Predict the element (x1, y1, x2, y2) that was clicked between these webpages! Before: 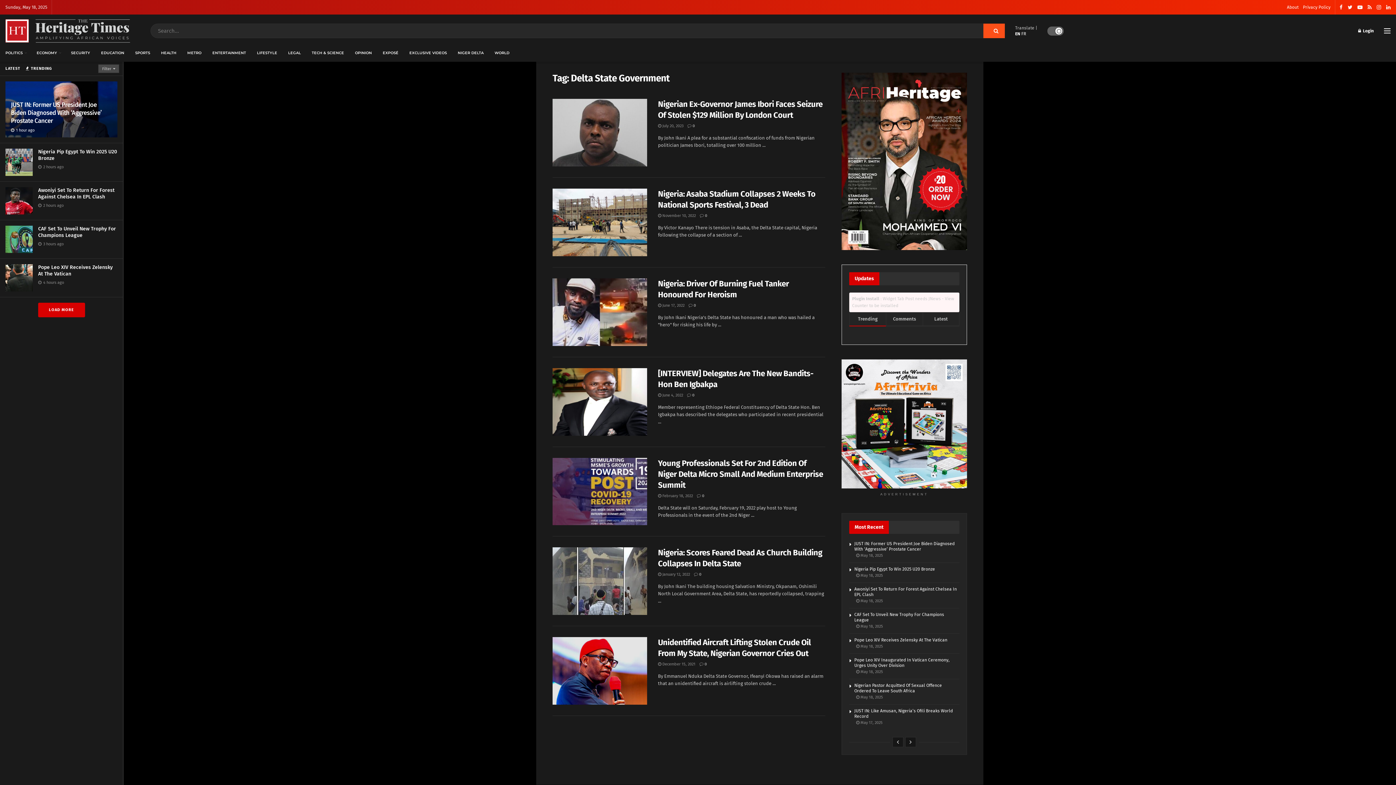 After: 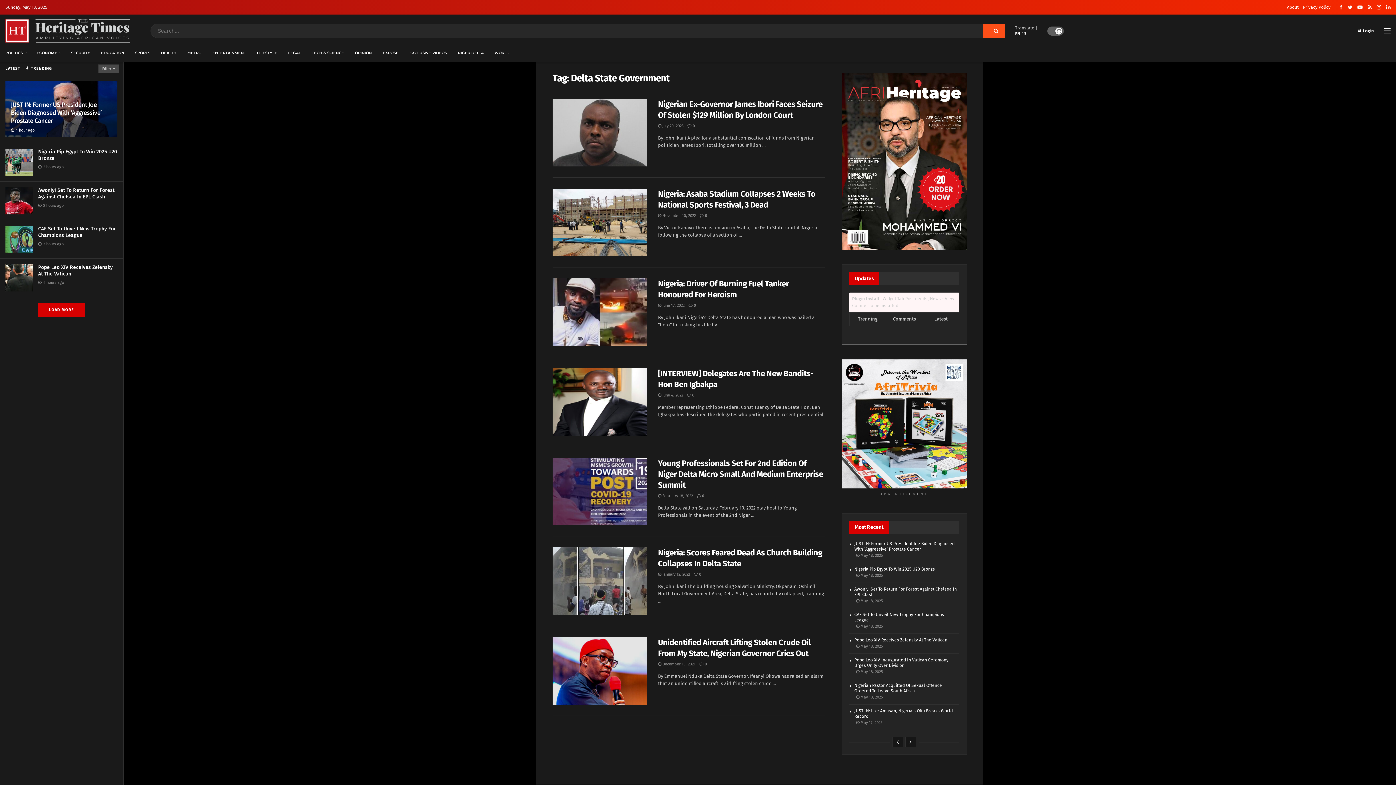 Action: bbox: (841, 72, 967, 250)